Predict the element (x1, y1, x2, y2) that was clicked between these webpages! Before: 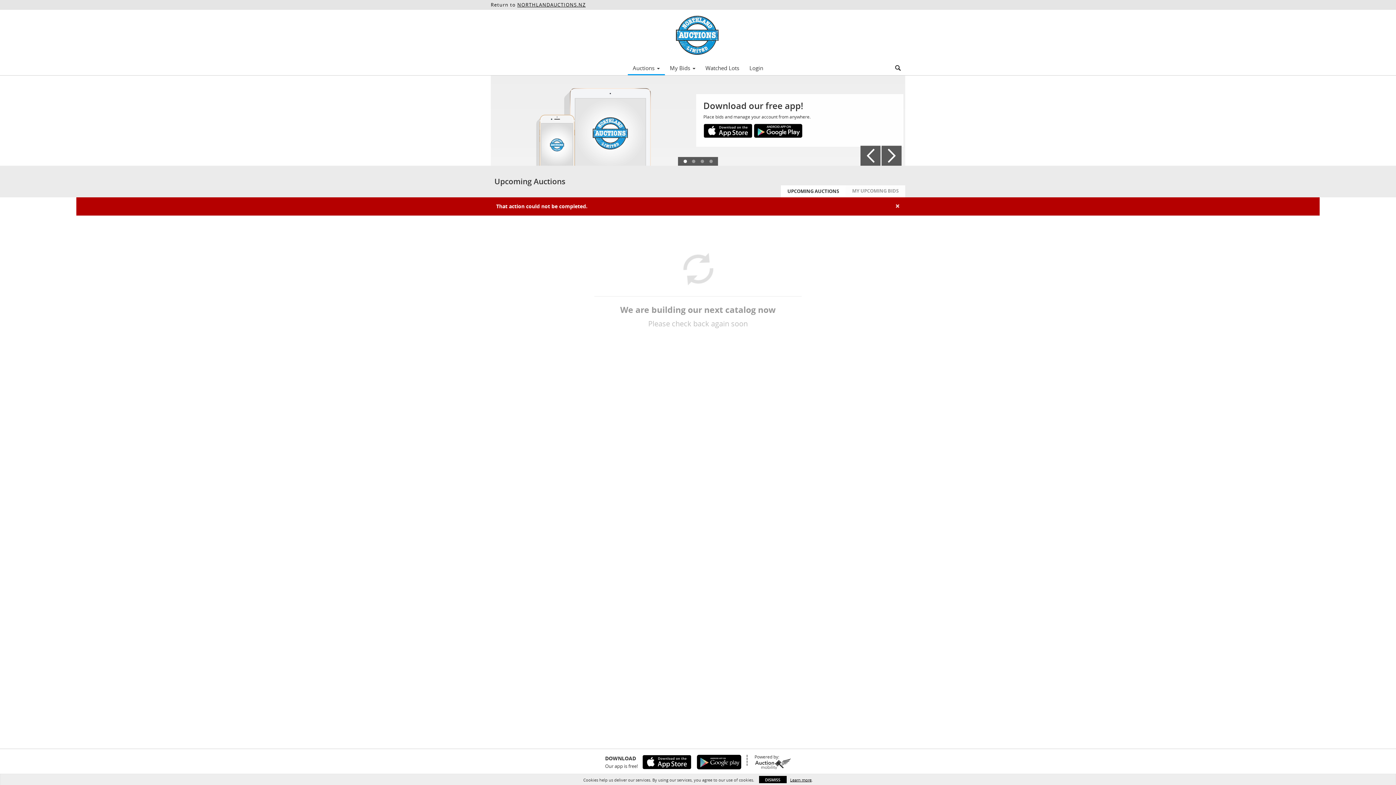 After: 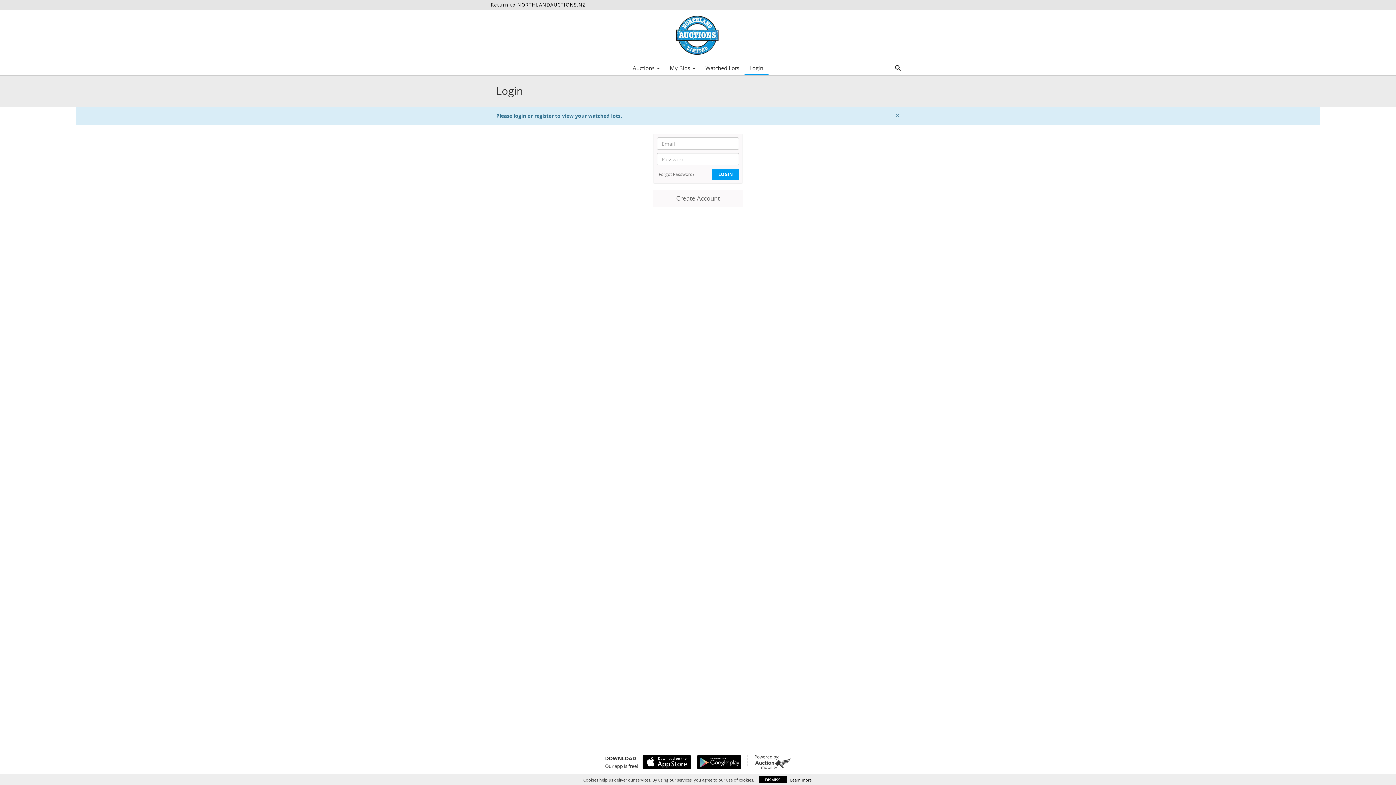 Action: bbox: (700, 62, 744, 73) label: Watched Lots